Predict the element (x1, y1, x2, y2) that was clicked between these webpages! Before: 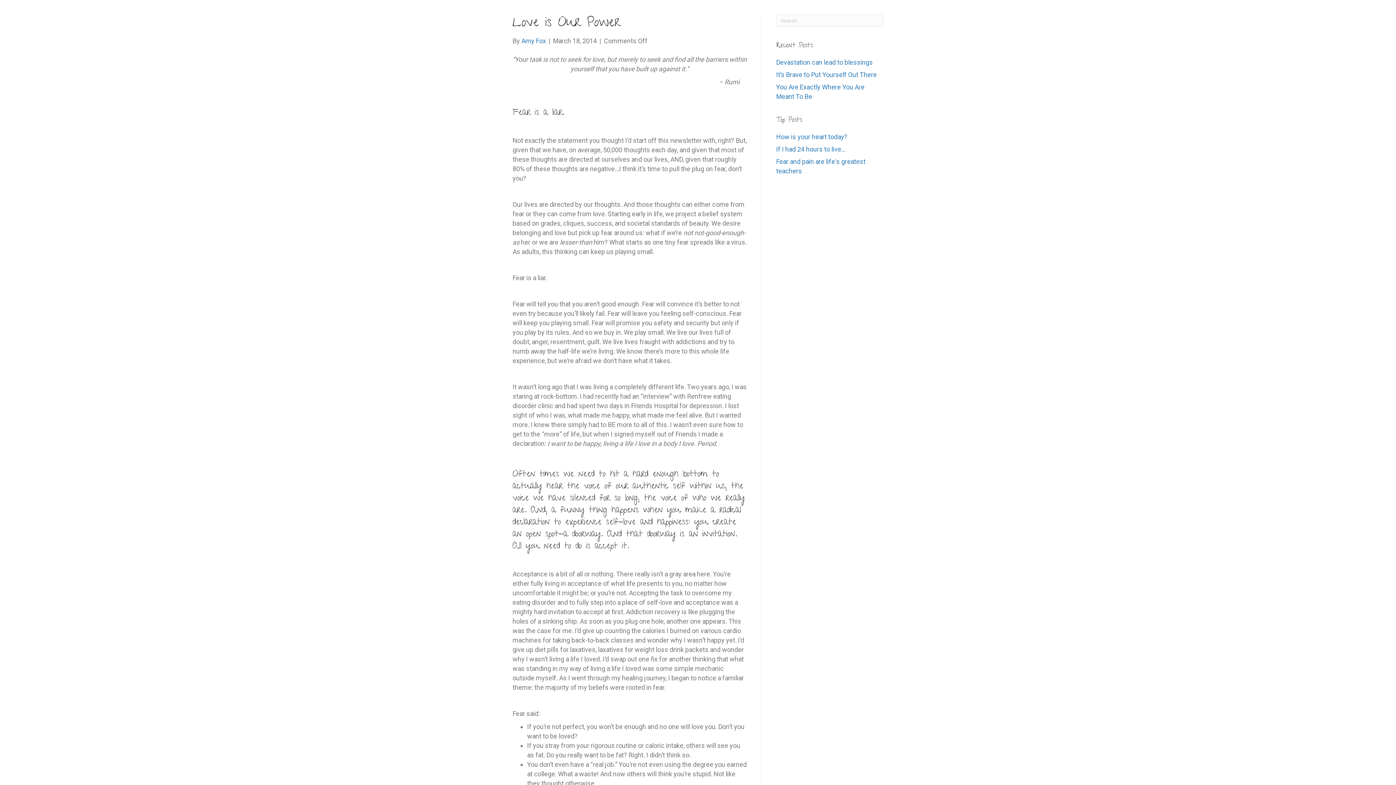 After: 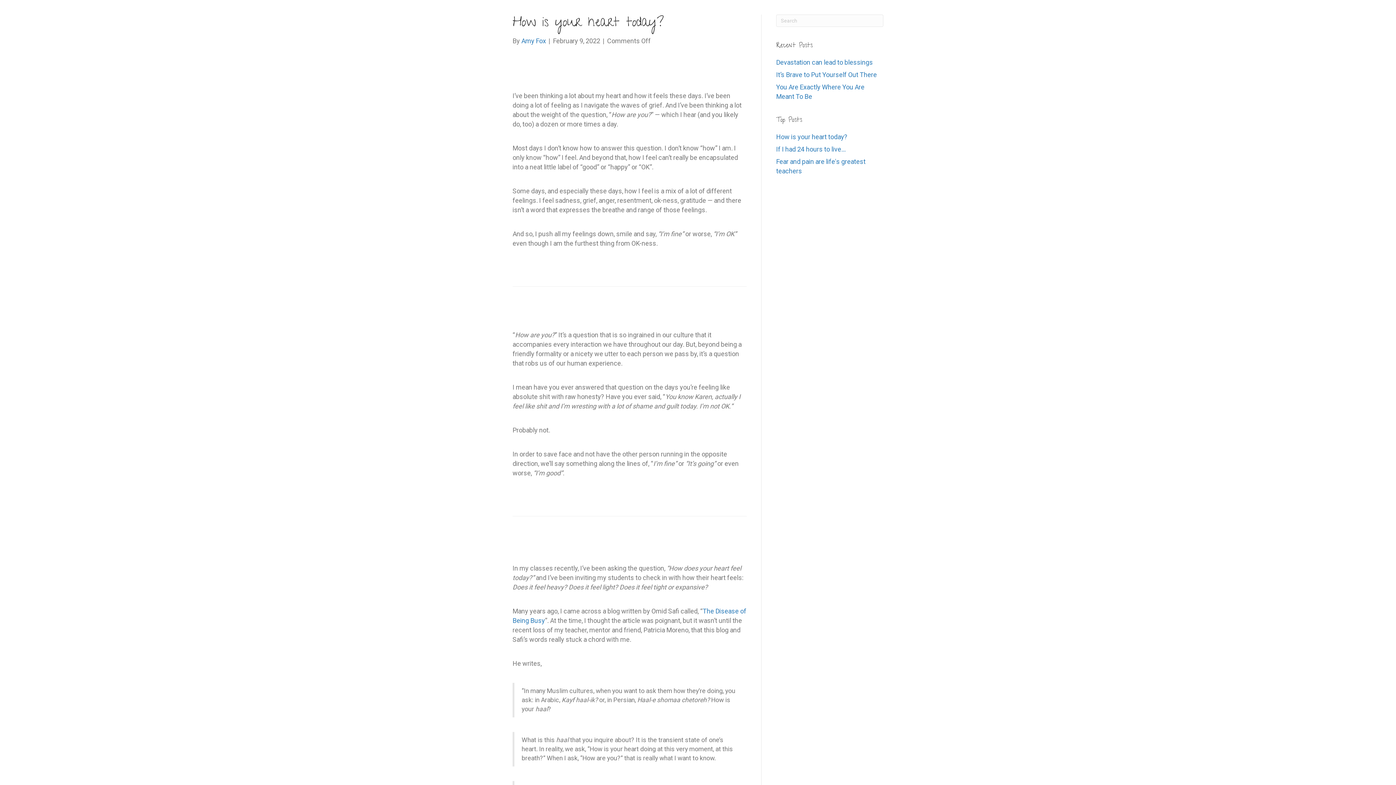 Action: label: How is your heart today? bbox: (776, 133, 847, 140)